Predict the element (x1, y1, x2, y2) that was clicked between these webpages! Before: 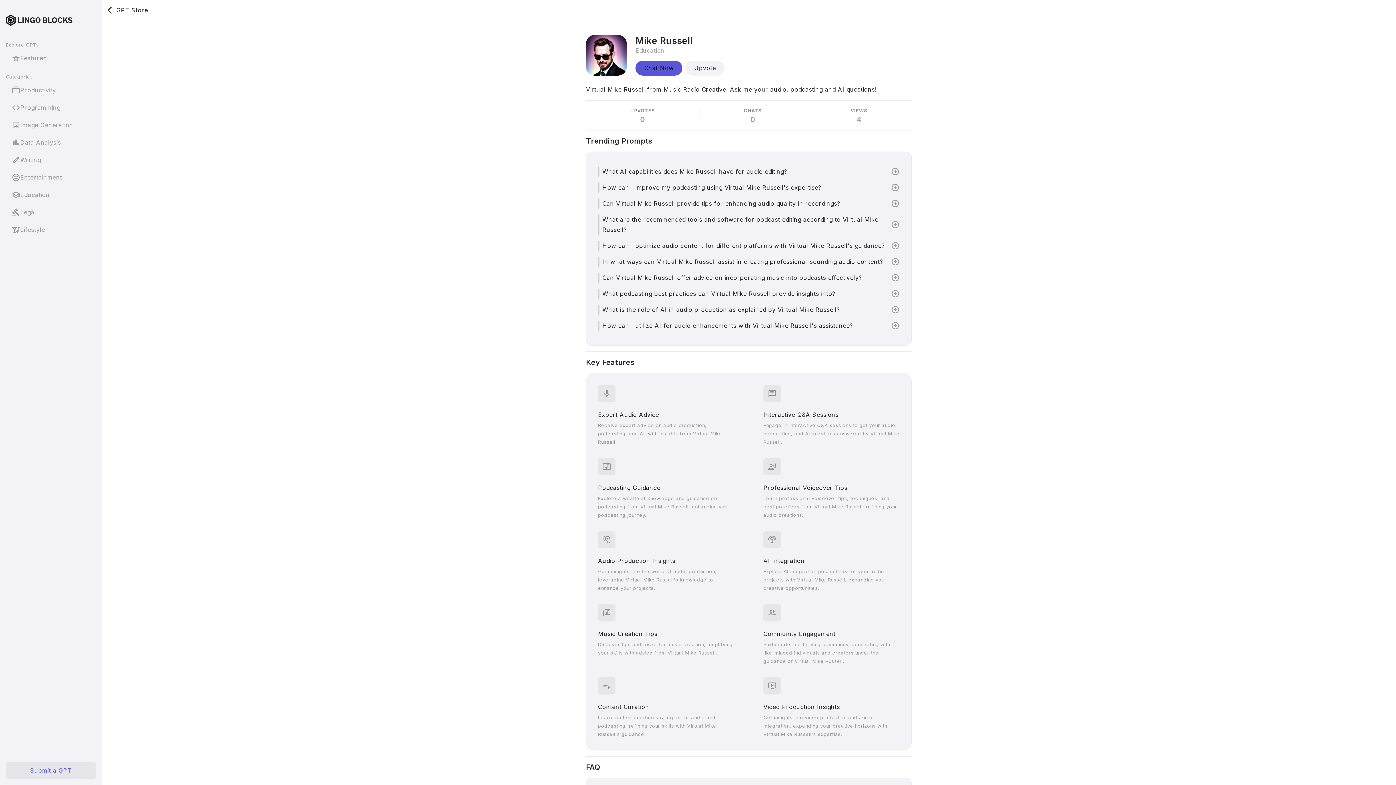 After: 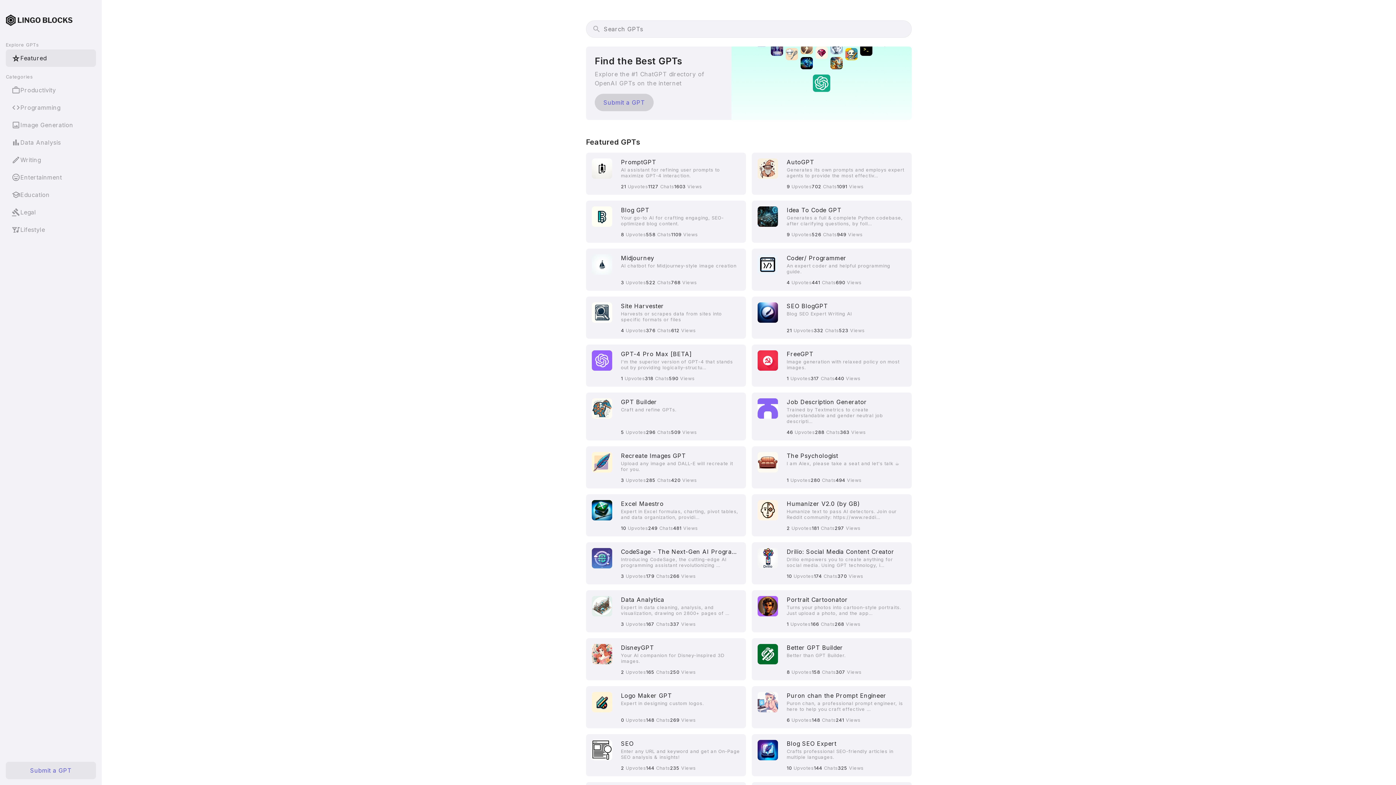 Action: label: star_rate
Featured bbox: (5, 49, 96, 66)